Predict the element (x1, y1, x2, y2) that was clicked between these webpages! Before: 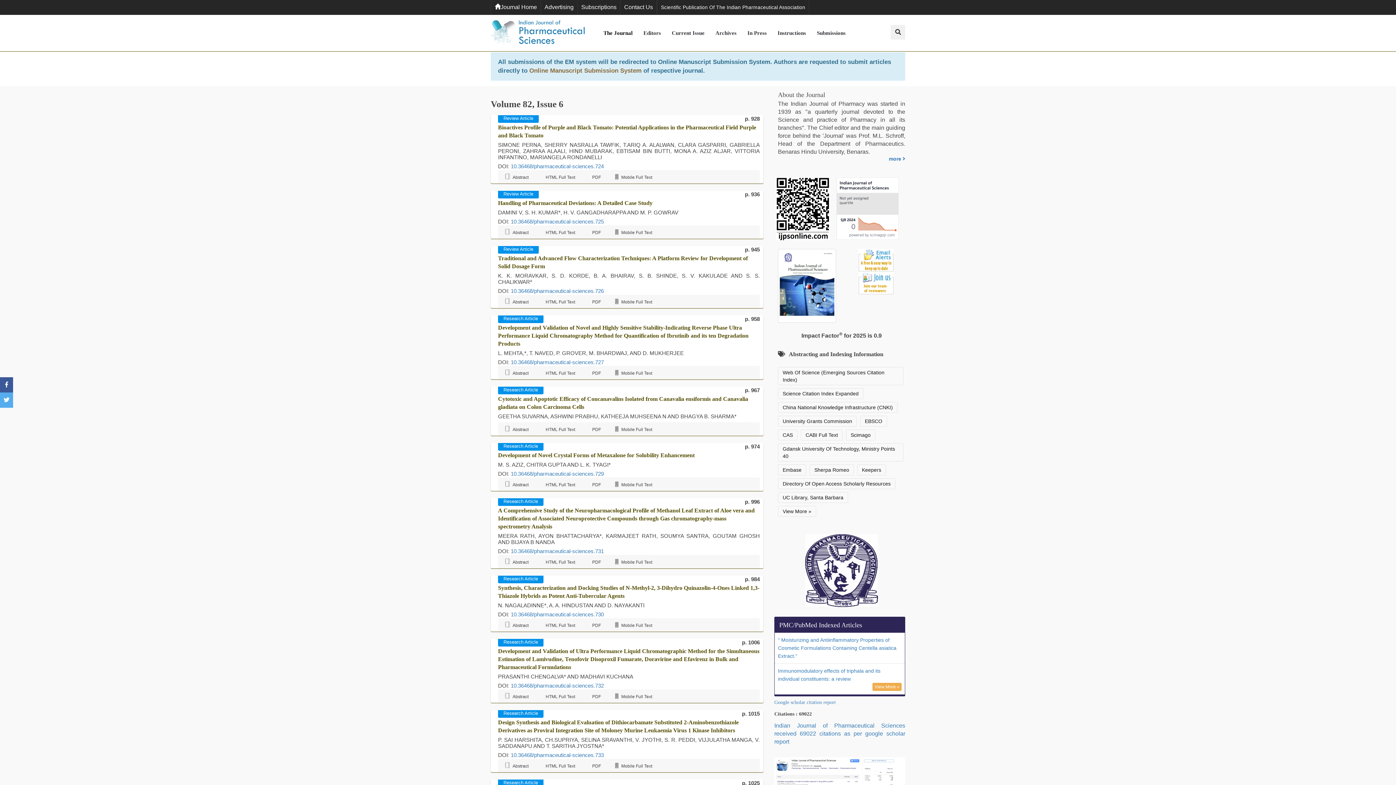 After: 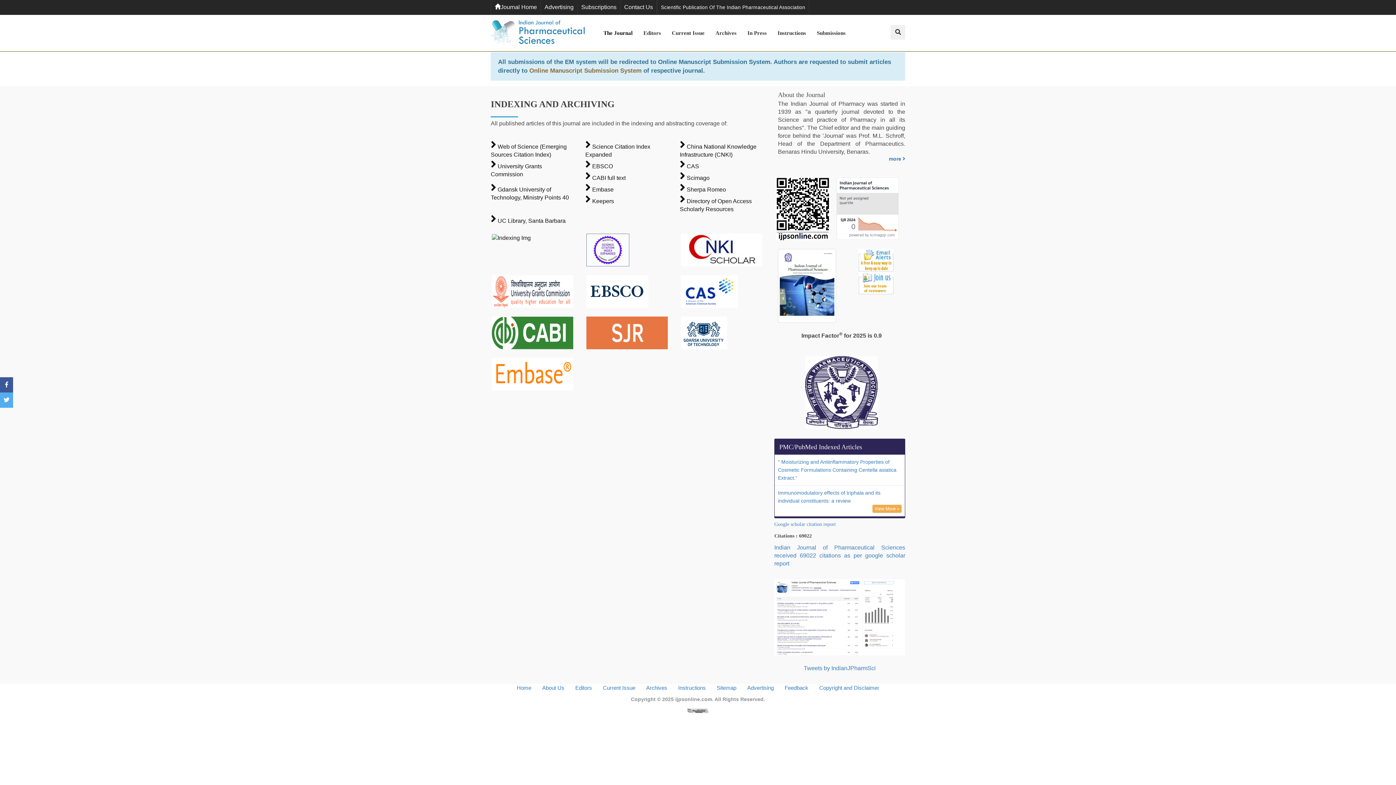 Action: label: View More » bbox: (778, 506, 816, 517)